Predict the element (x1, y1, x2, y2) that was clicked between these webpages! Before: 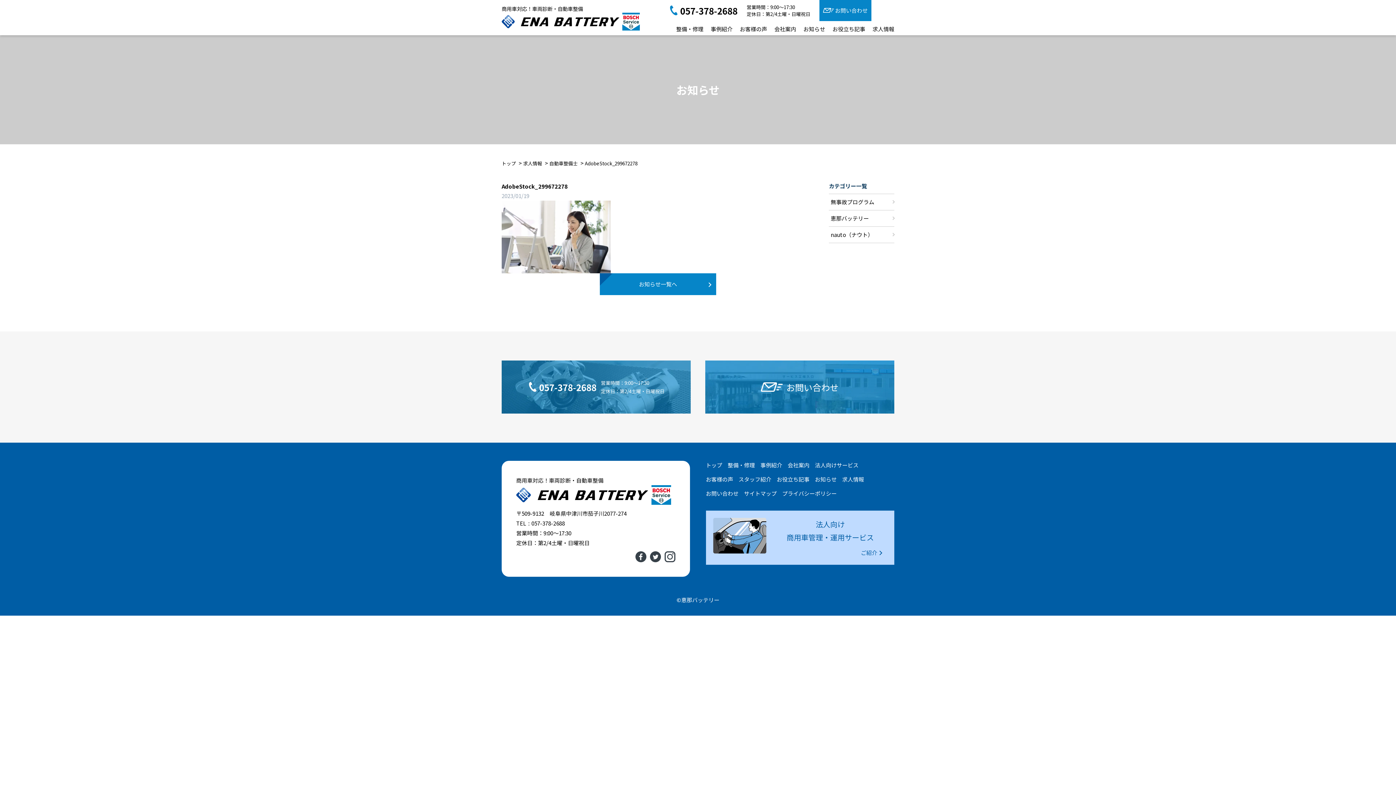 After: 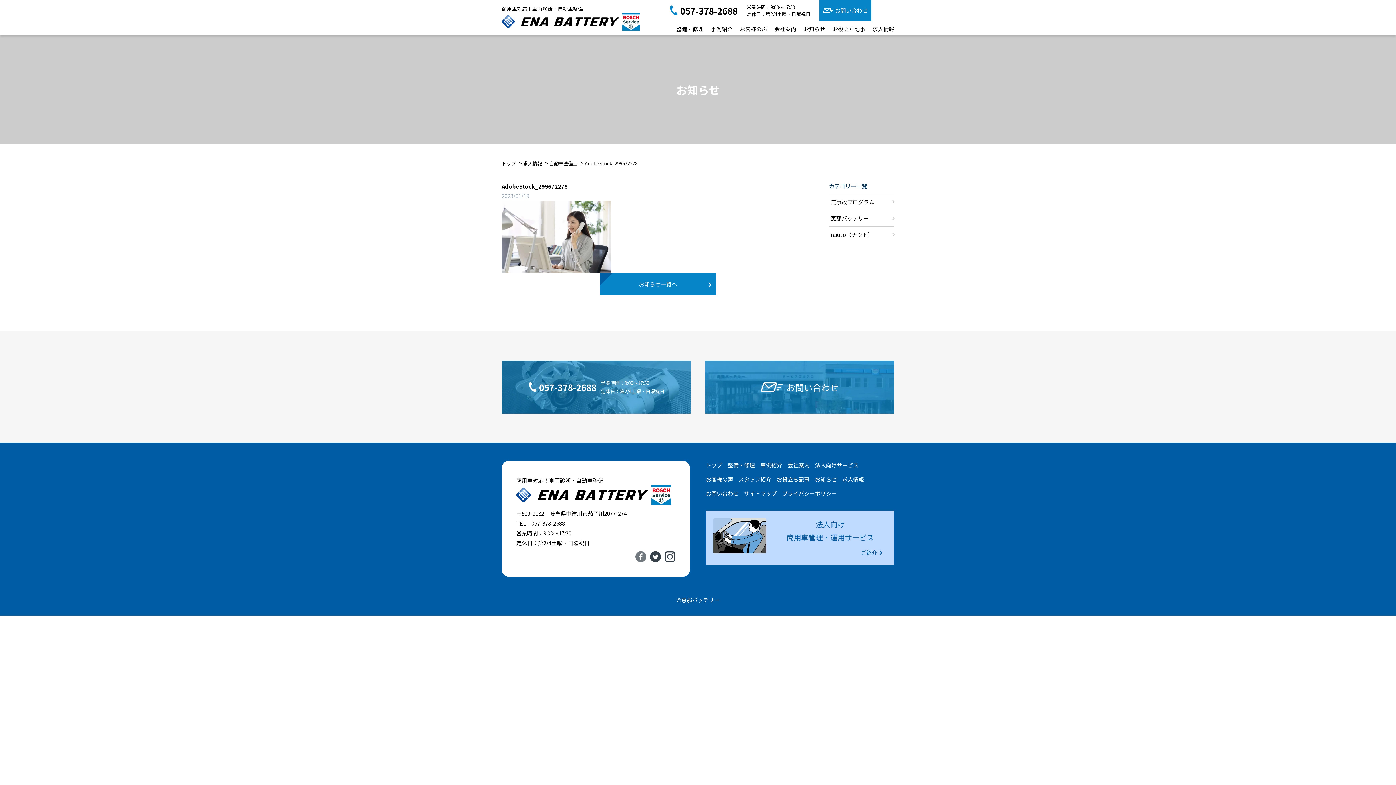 Action: bbox: (635, 551, 646, 562)